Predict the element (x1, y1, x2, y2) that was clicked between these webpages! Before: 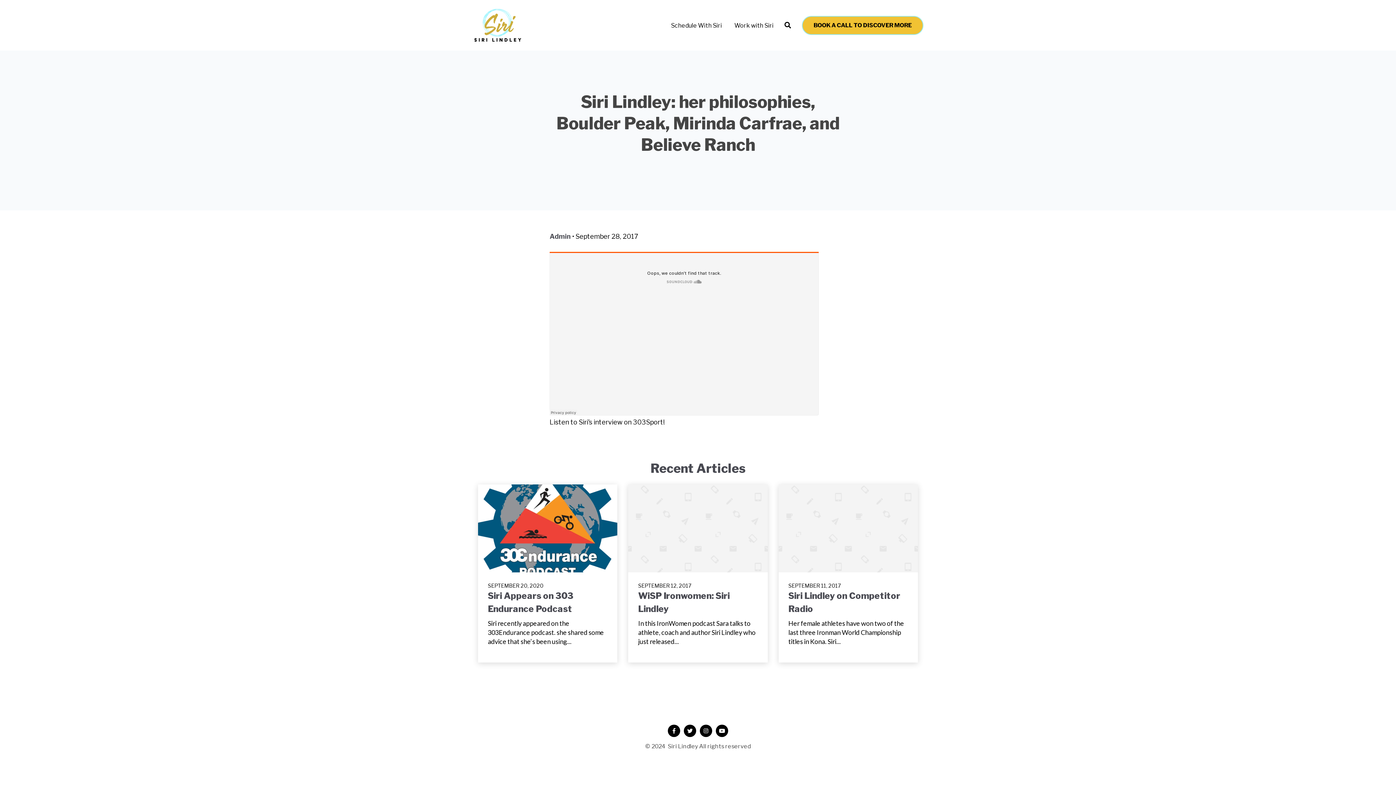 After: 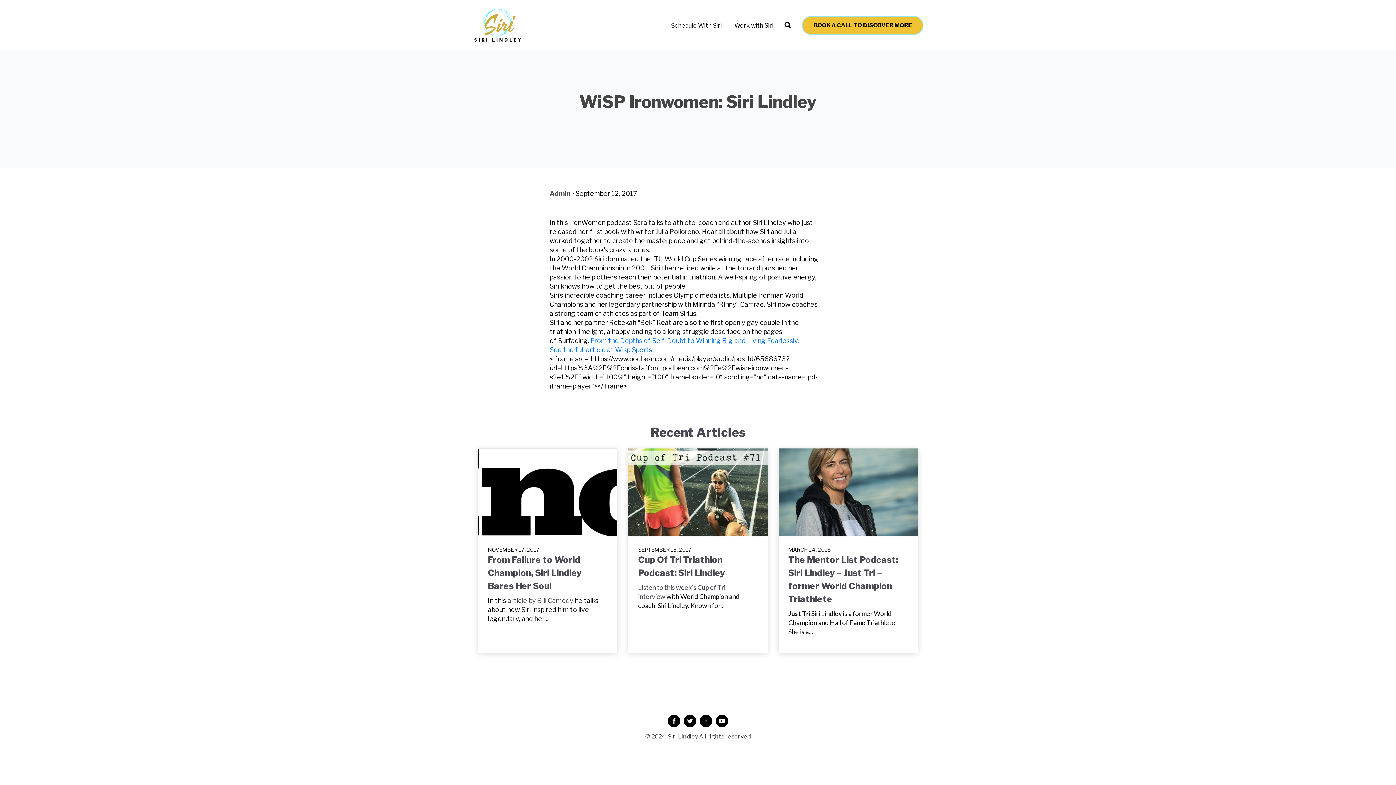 Action: bbox: (628, 484, 767, 572)